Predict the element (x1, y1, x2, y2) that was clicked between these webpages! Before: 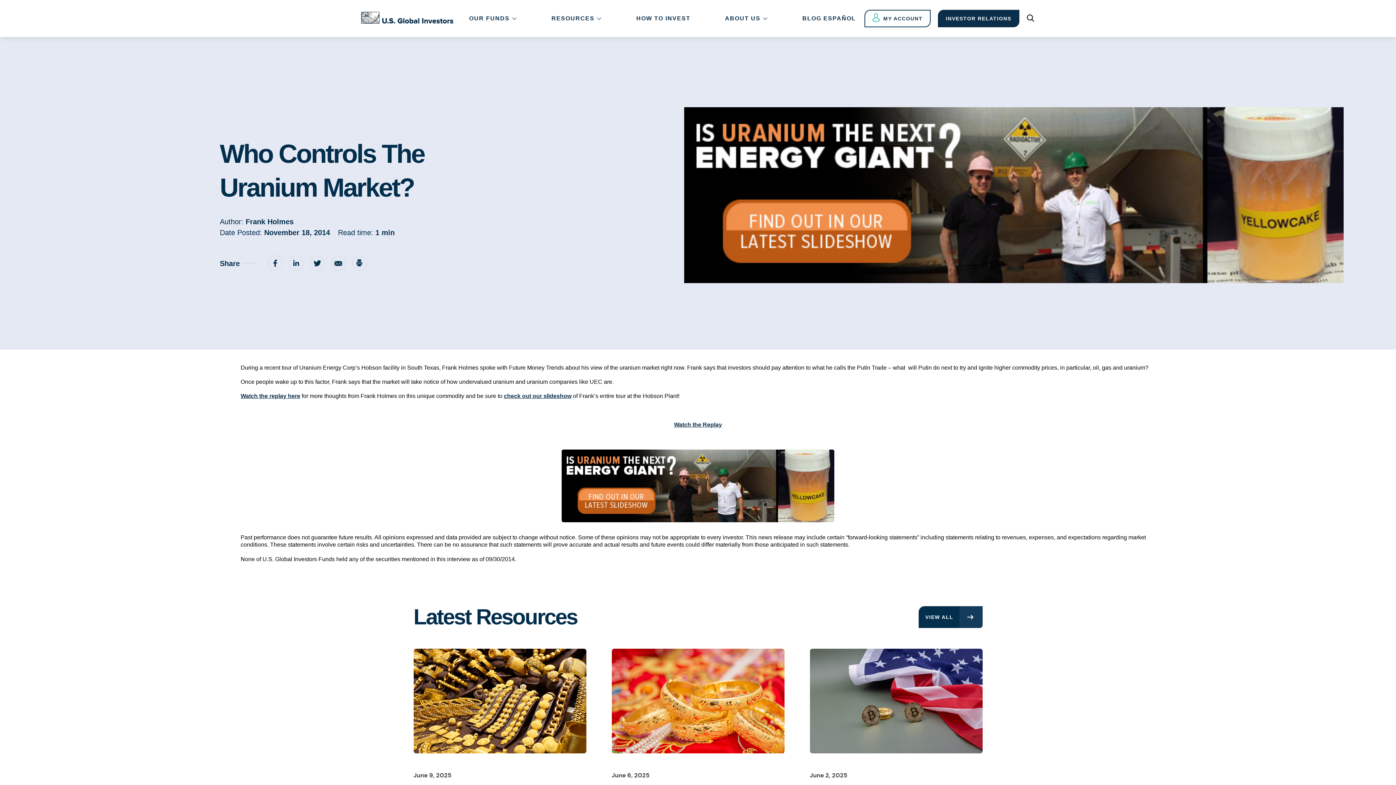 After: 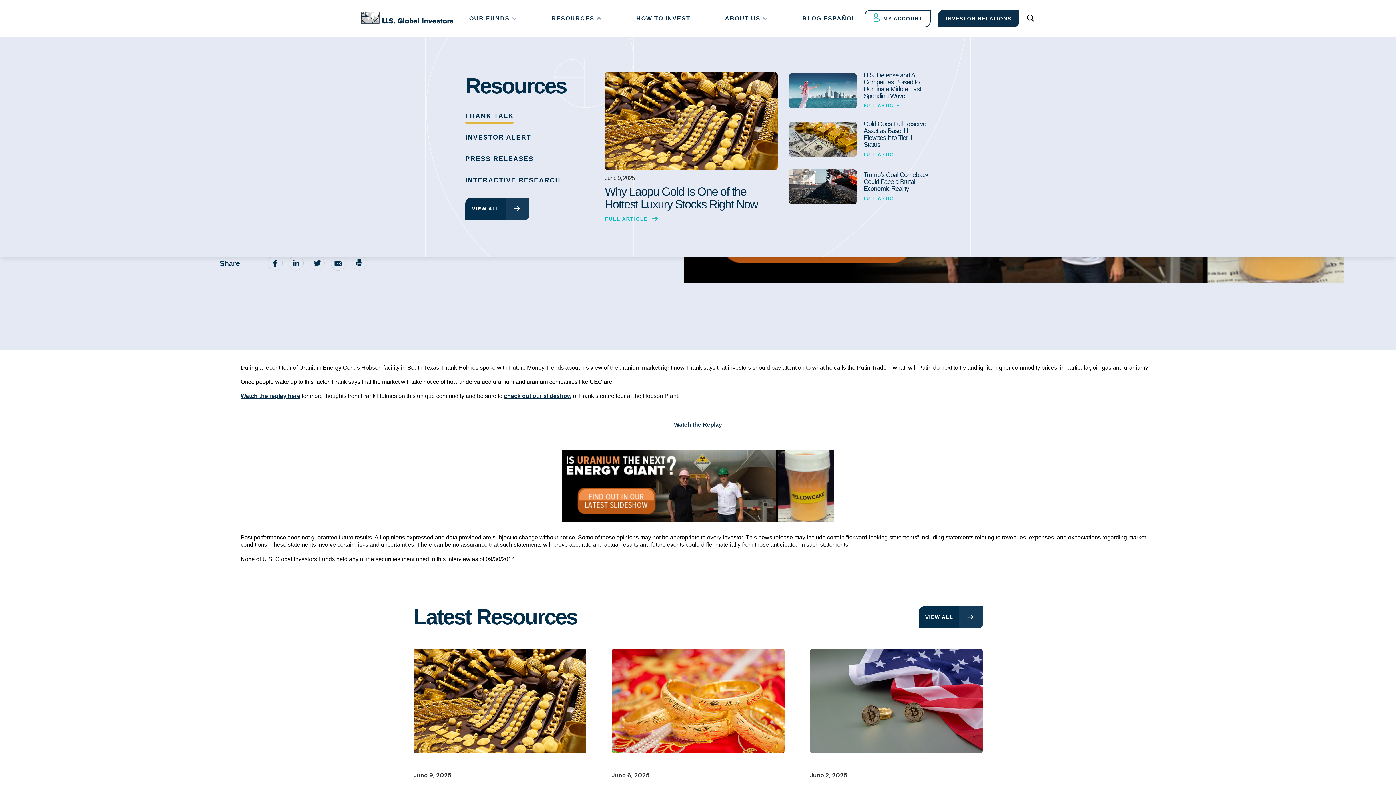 Action: bbox: (551, 0, 601, 37) label: RESOURCES